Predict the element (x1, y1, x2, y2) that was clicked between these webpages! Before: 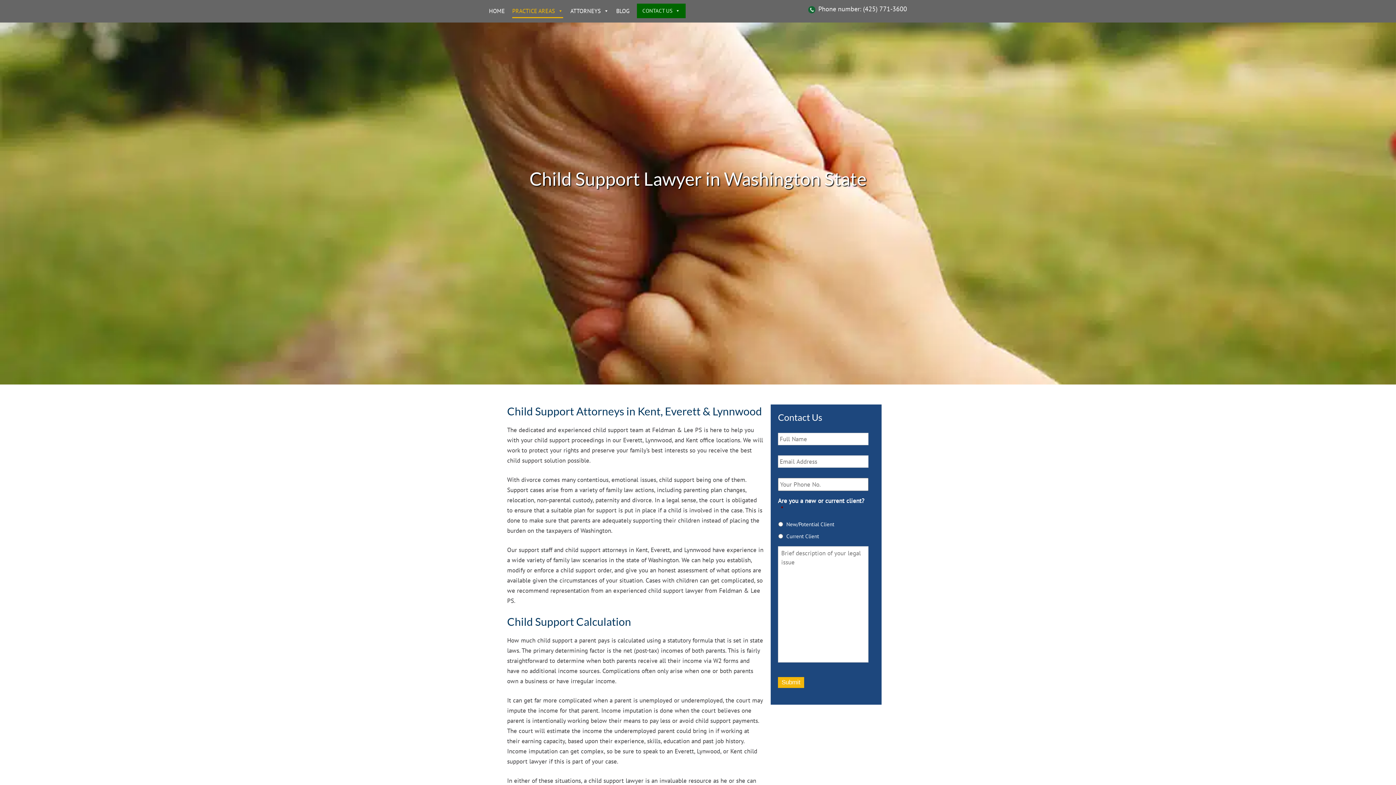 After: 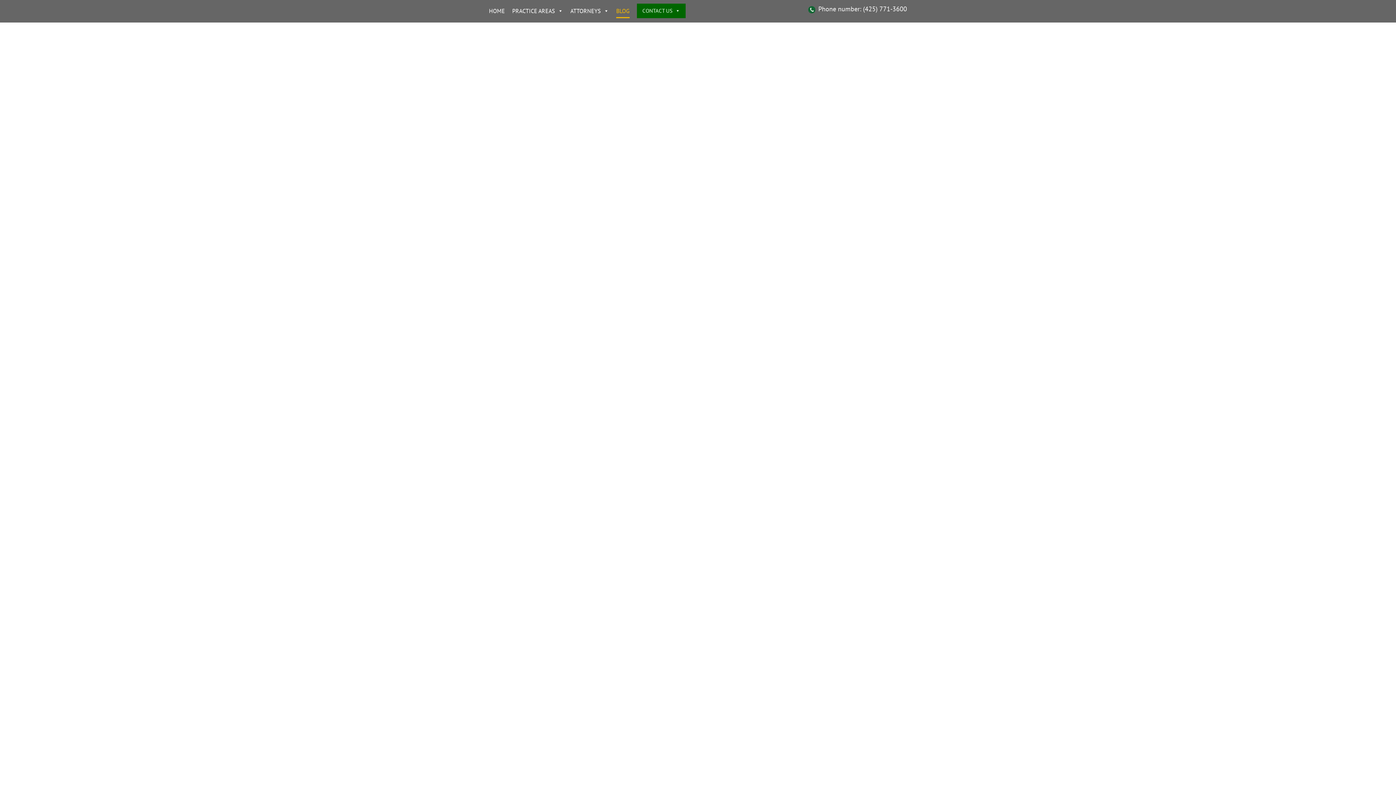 Action: label: BLOG bbox: (616, 3, 629, 18)